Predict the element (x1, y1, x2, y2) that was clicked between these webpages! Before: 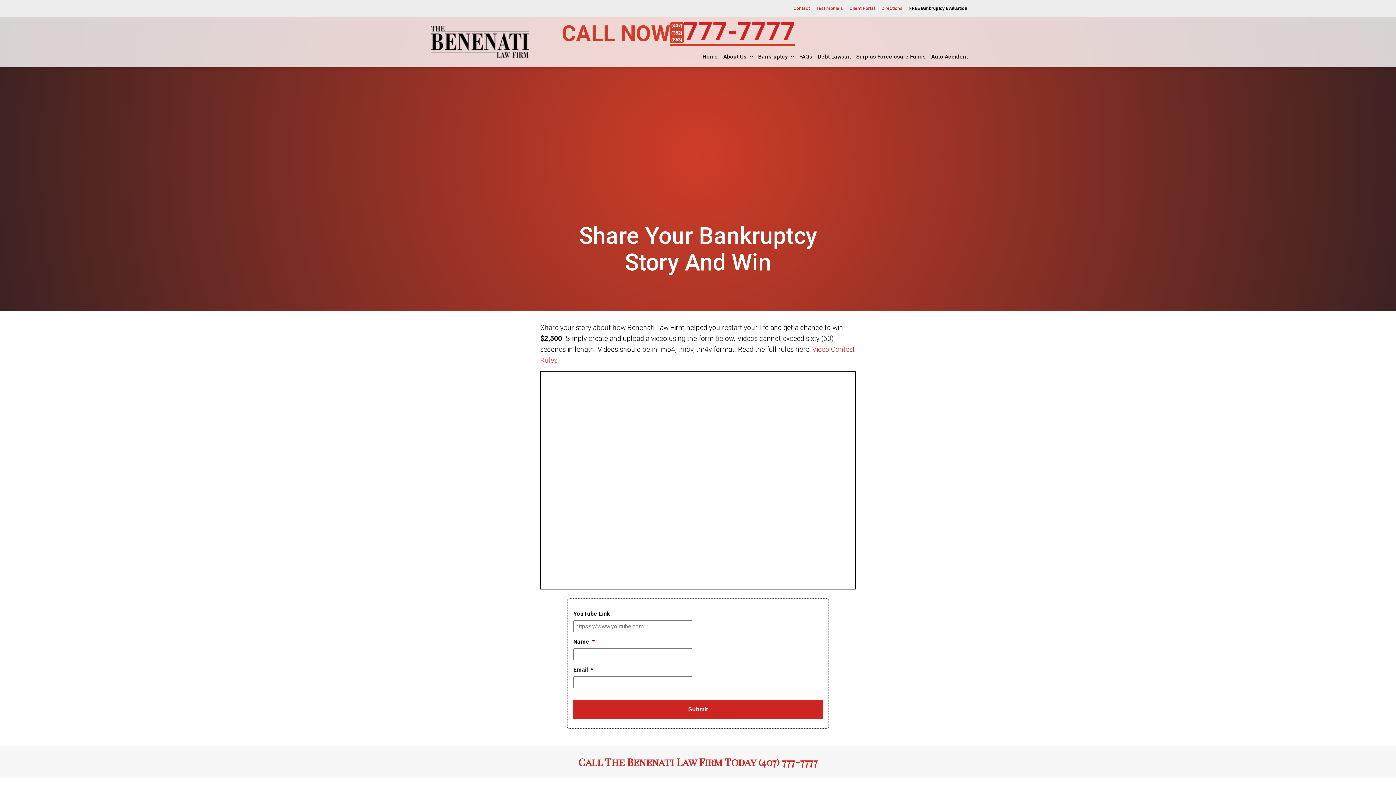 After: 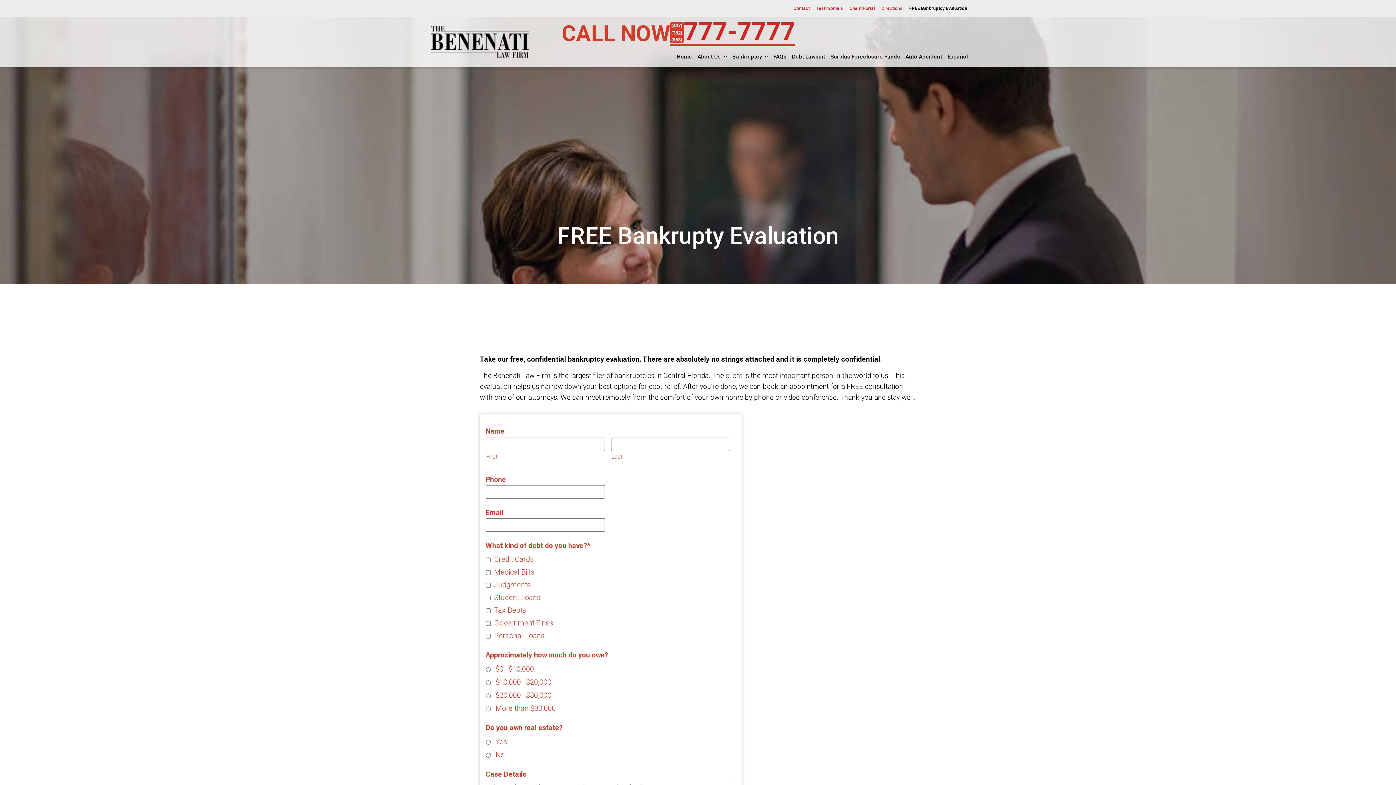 Action: bbox: (909, 5, 967, 11) label: FREE Bankruptcy Evaluation